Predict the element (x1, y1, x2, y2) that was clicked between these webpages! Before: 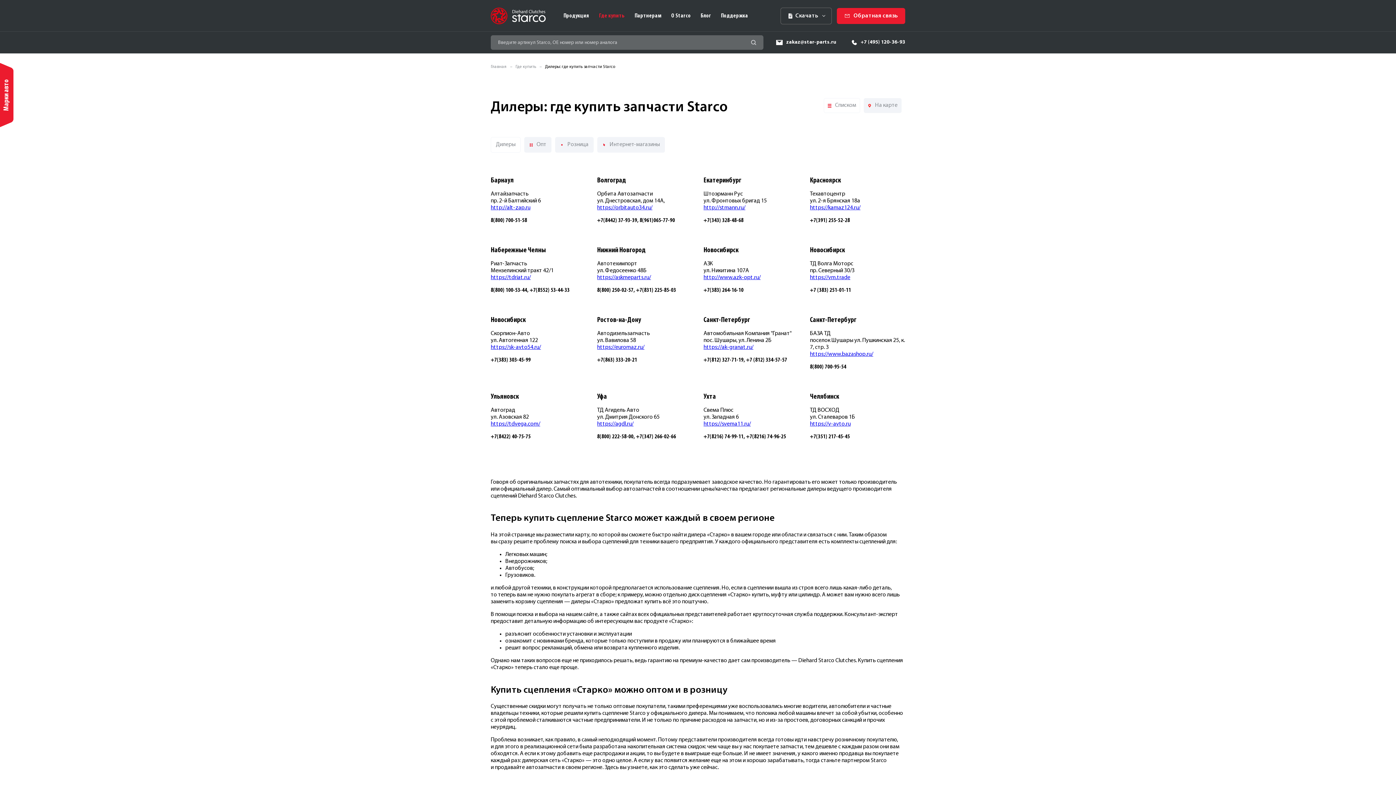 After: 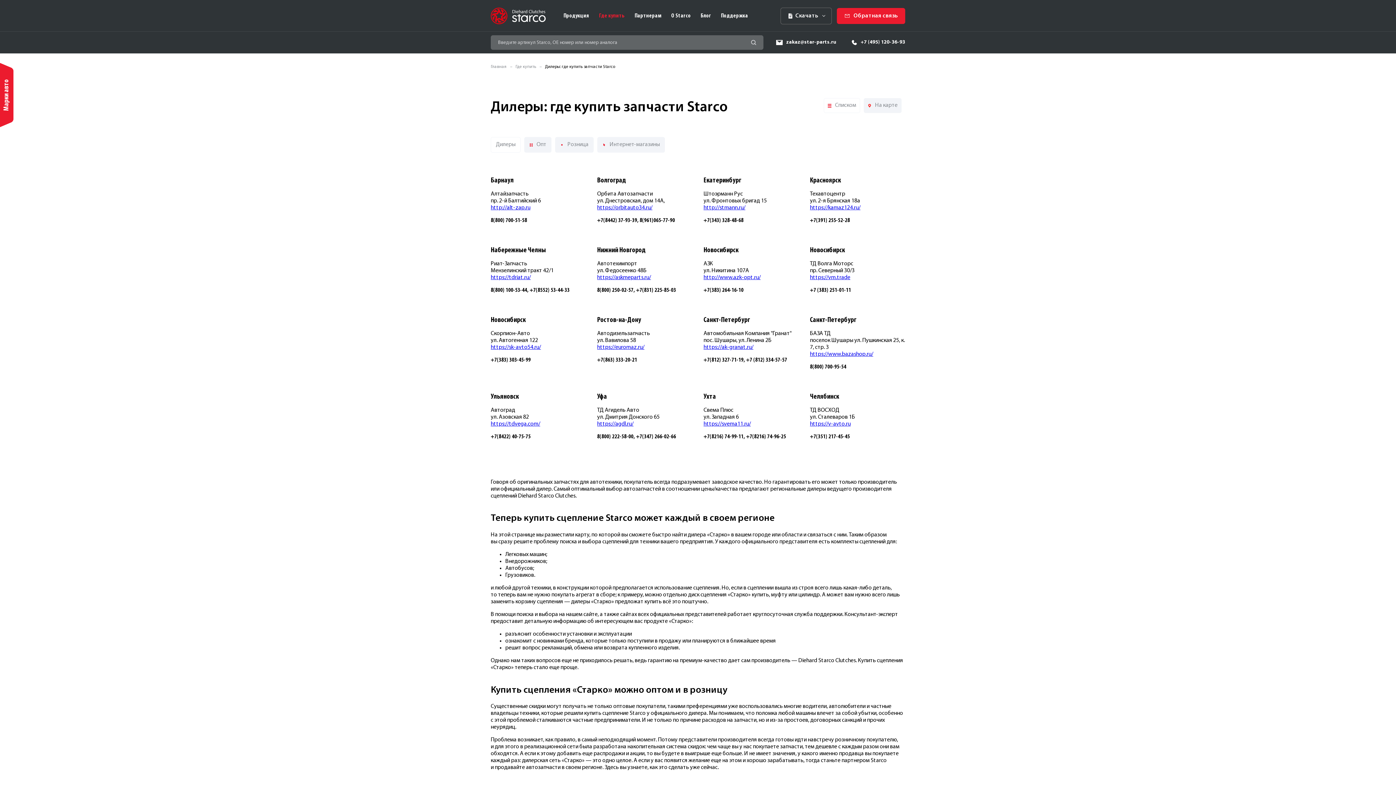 Action: label: Где купить  bbox: (515, 64, 544, 69)